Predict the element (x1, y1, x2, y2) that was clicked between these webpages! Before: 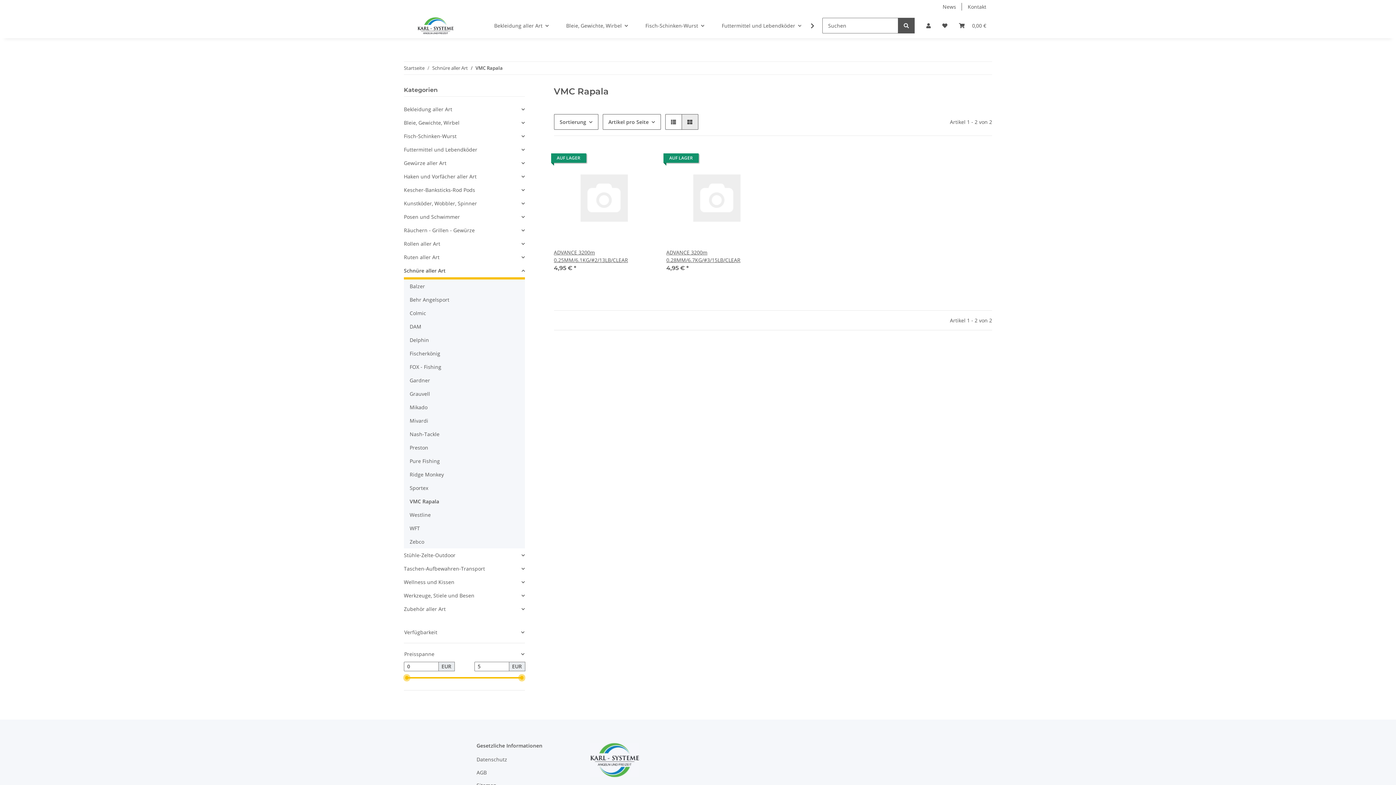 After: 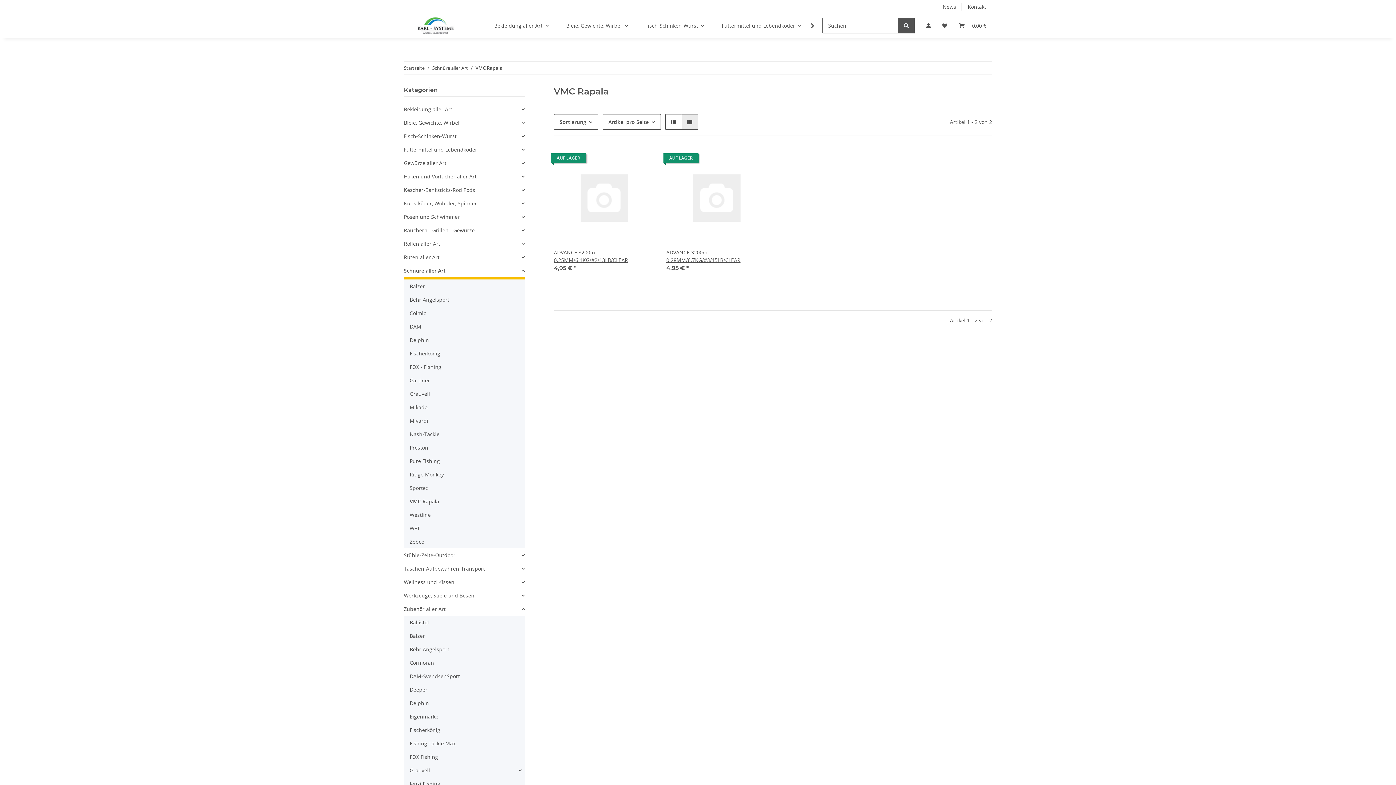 Action: bbox: (404, 602, 524, 616) label: Zubehör aller Art